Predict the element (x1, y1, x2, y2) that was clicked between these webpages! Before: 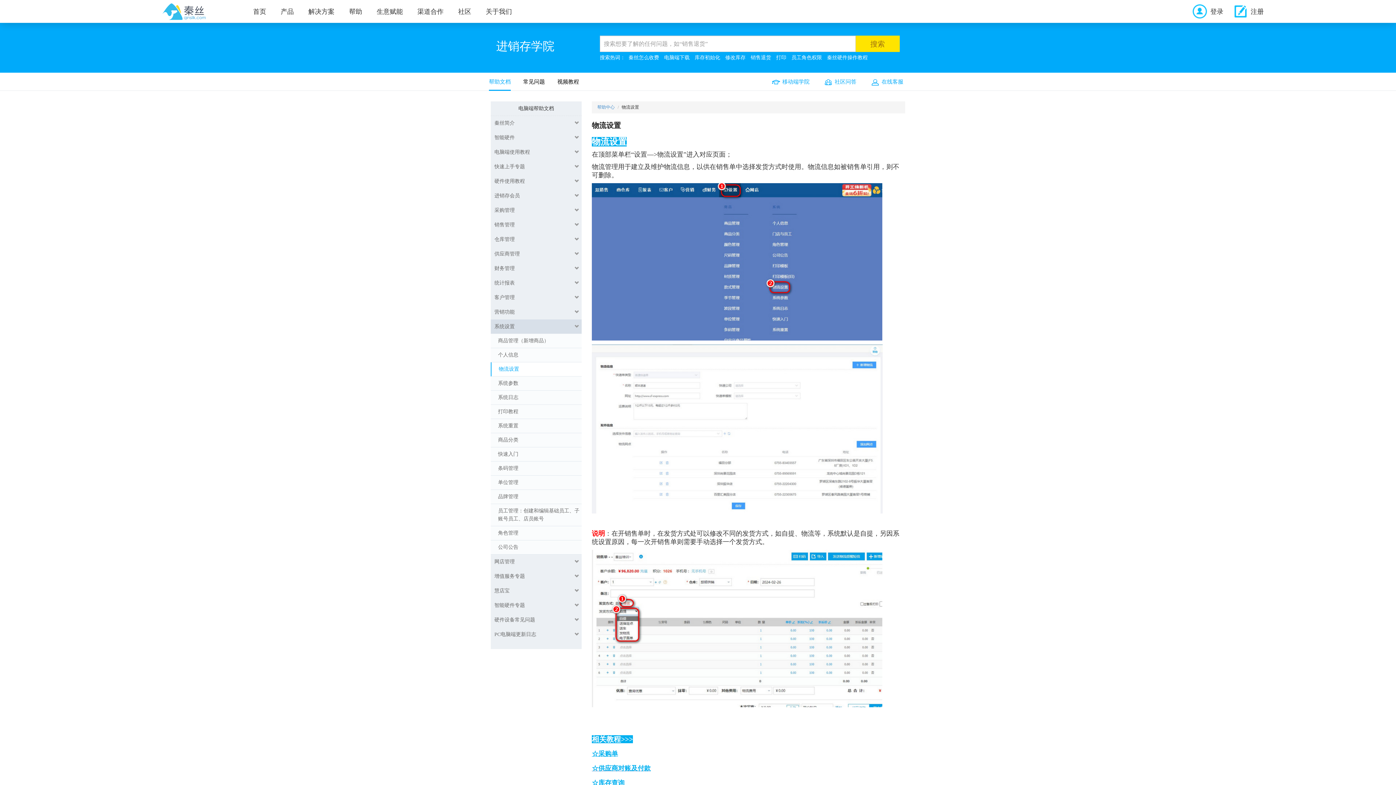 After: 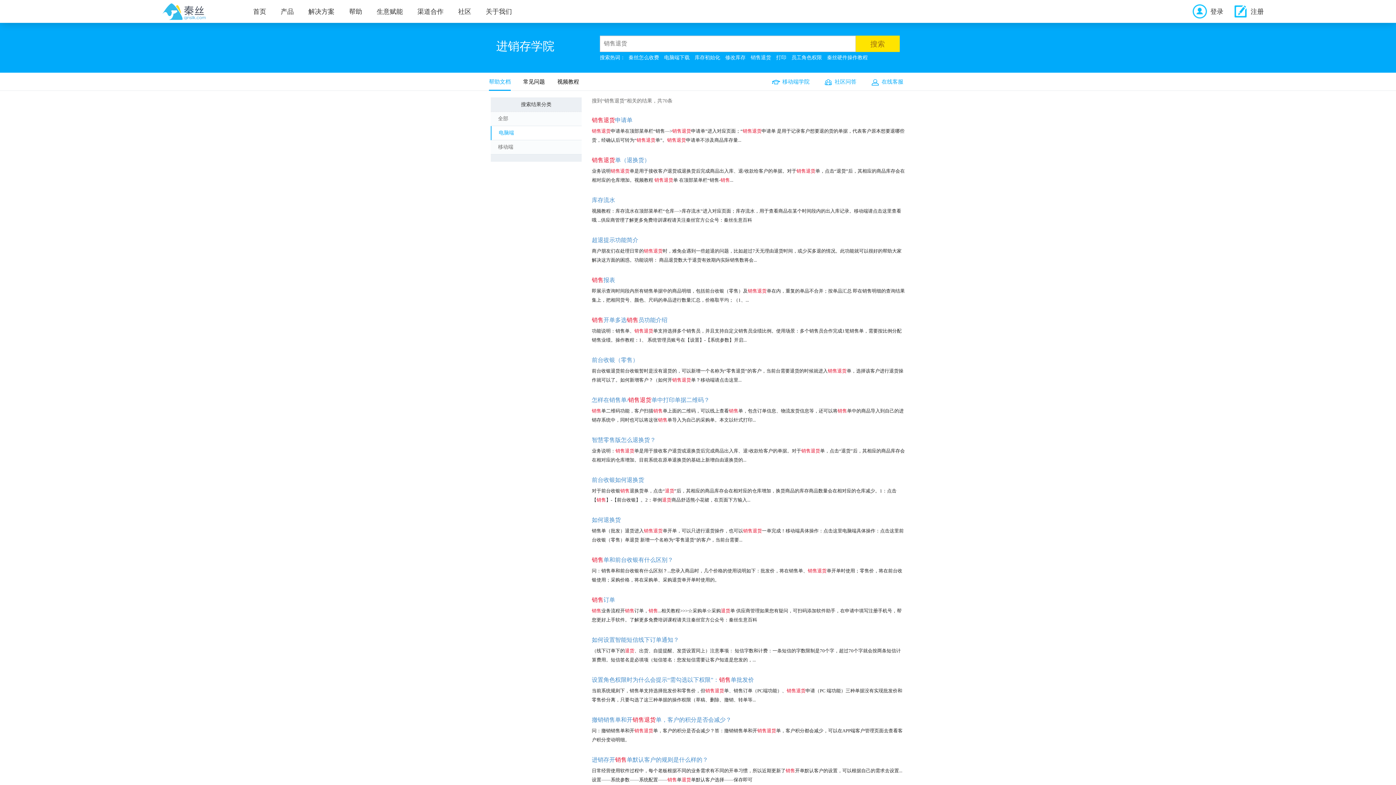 Action: label: 销售退货 bbox: (750, 54, 771, 60)